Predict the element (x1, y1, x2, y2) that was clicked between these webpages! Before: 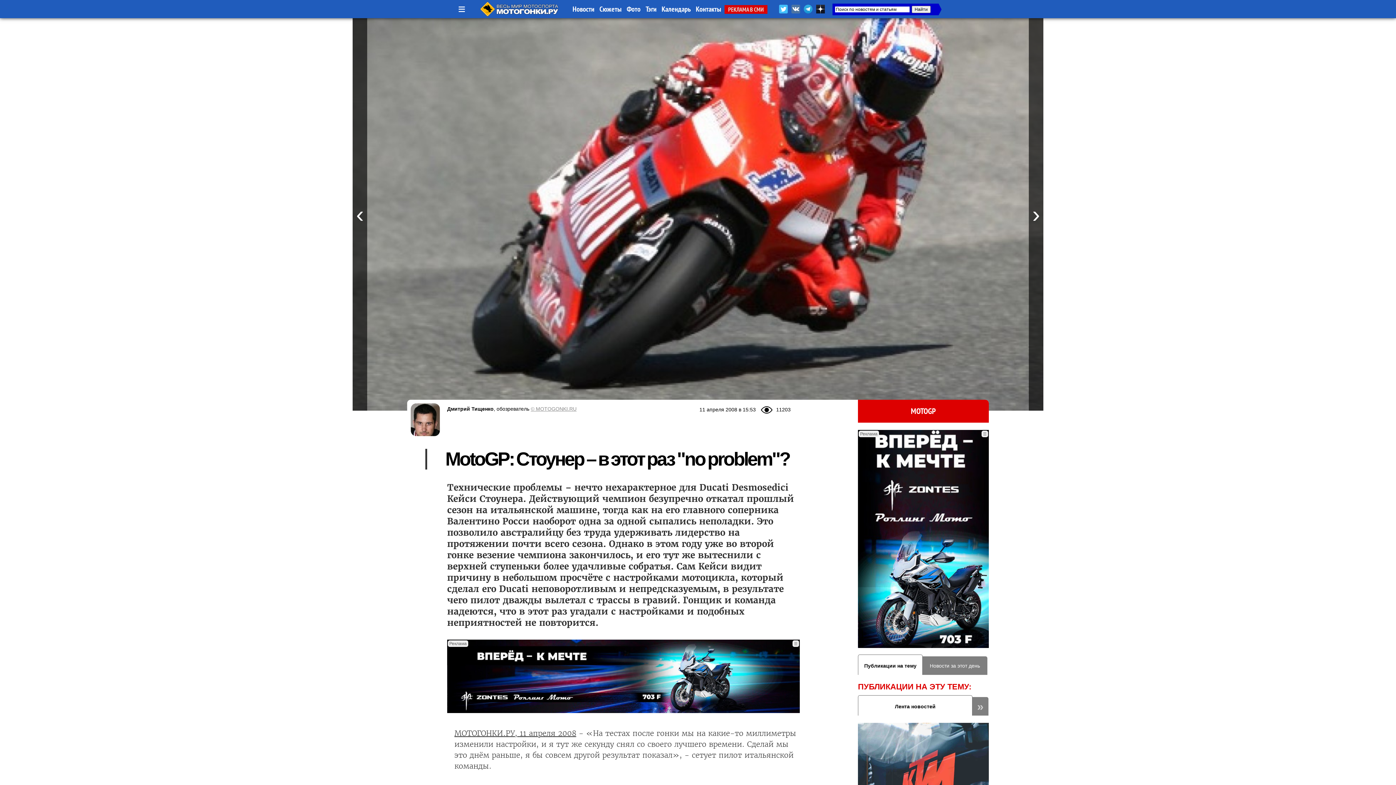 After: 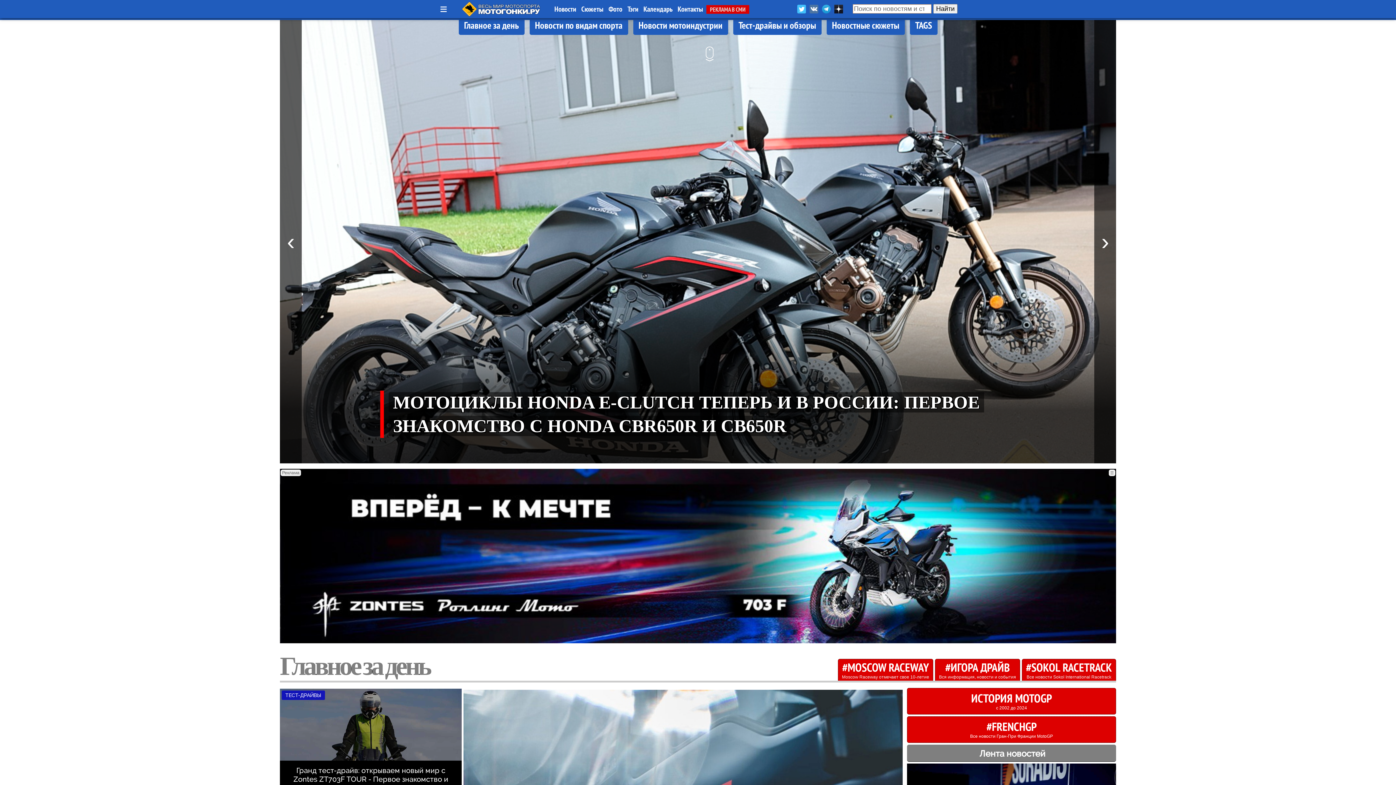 Action: bbox: (480, 11, 559, 17)